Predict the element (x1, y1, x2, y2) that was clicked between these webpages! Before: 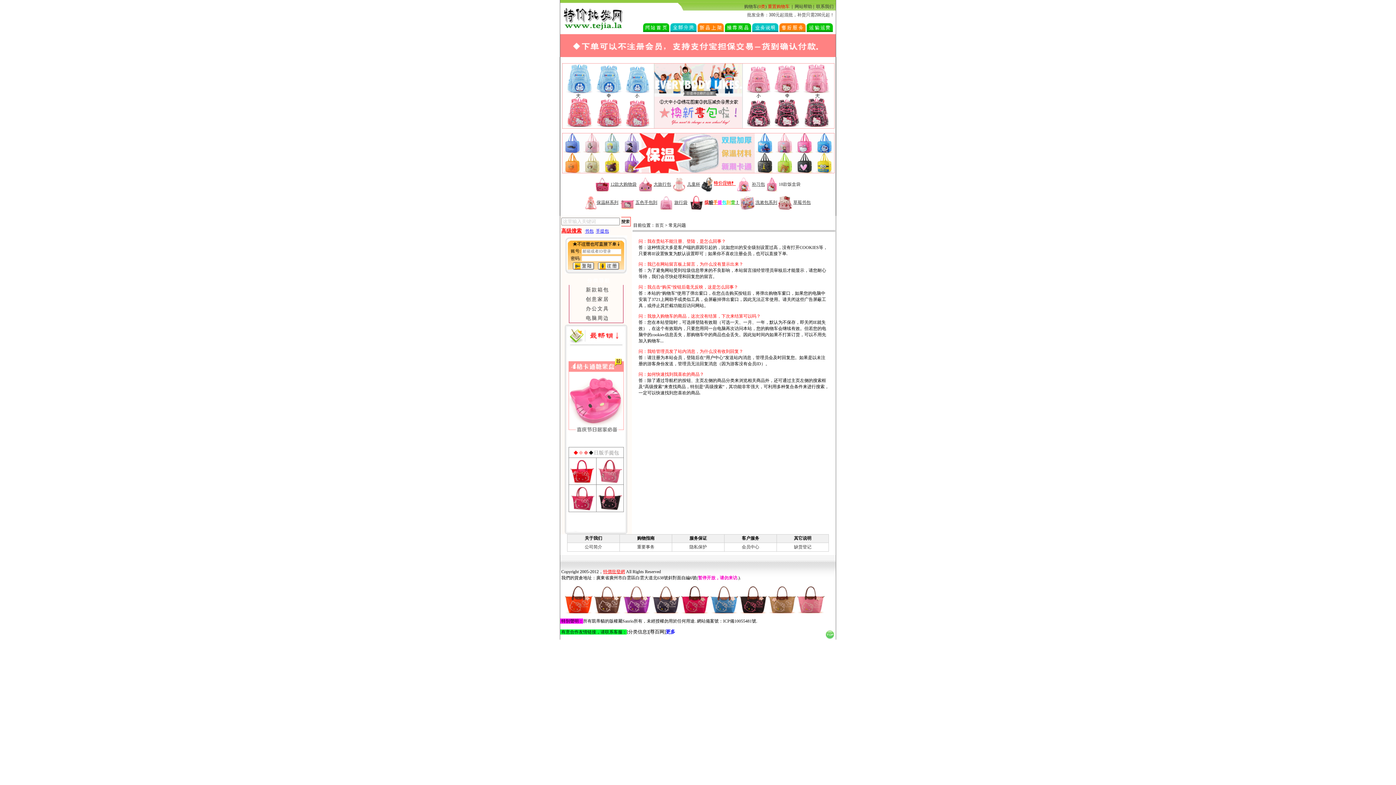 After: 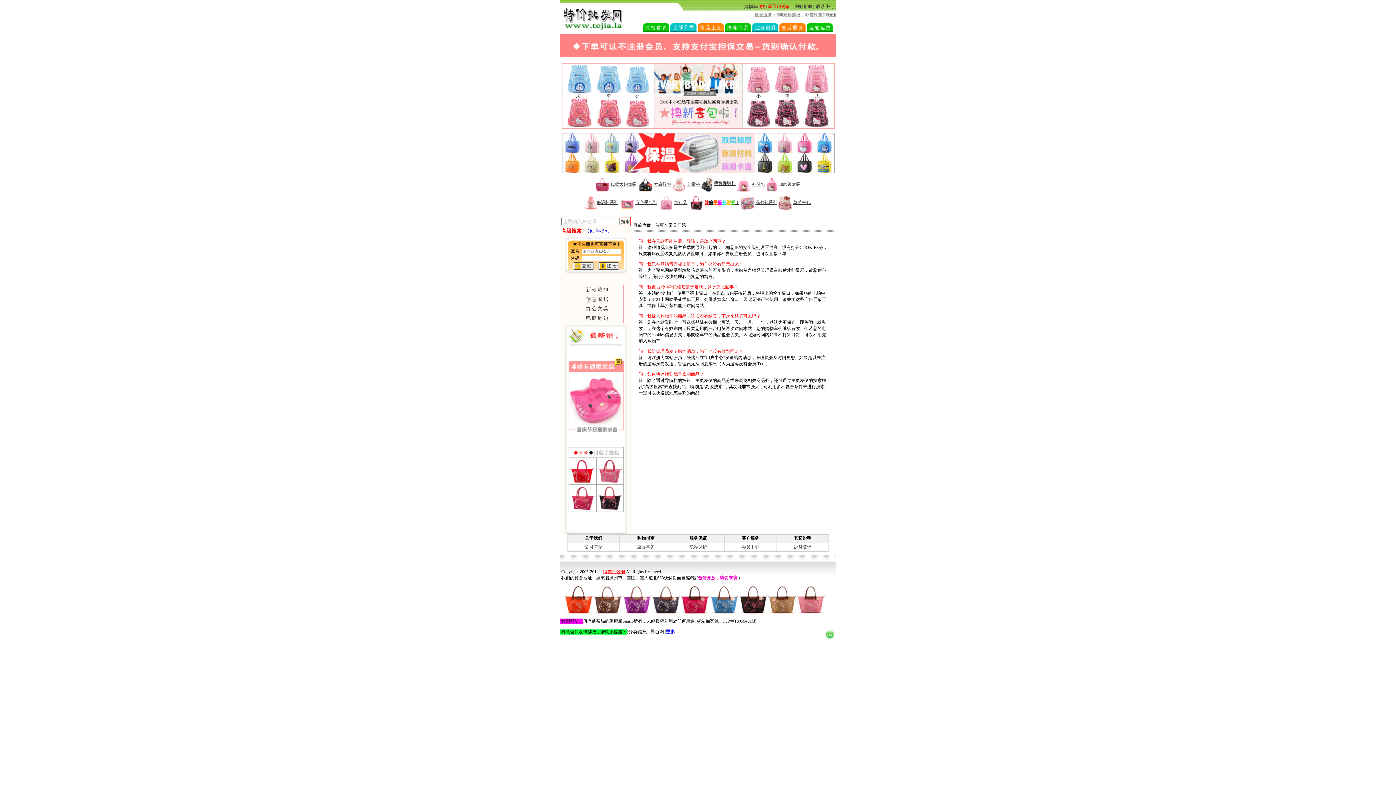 Action: label: 缤纷手提包到货！ bbox: (704, 199, 739, 205)